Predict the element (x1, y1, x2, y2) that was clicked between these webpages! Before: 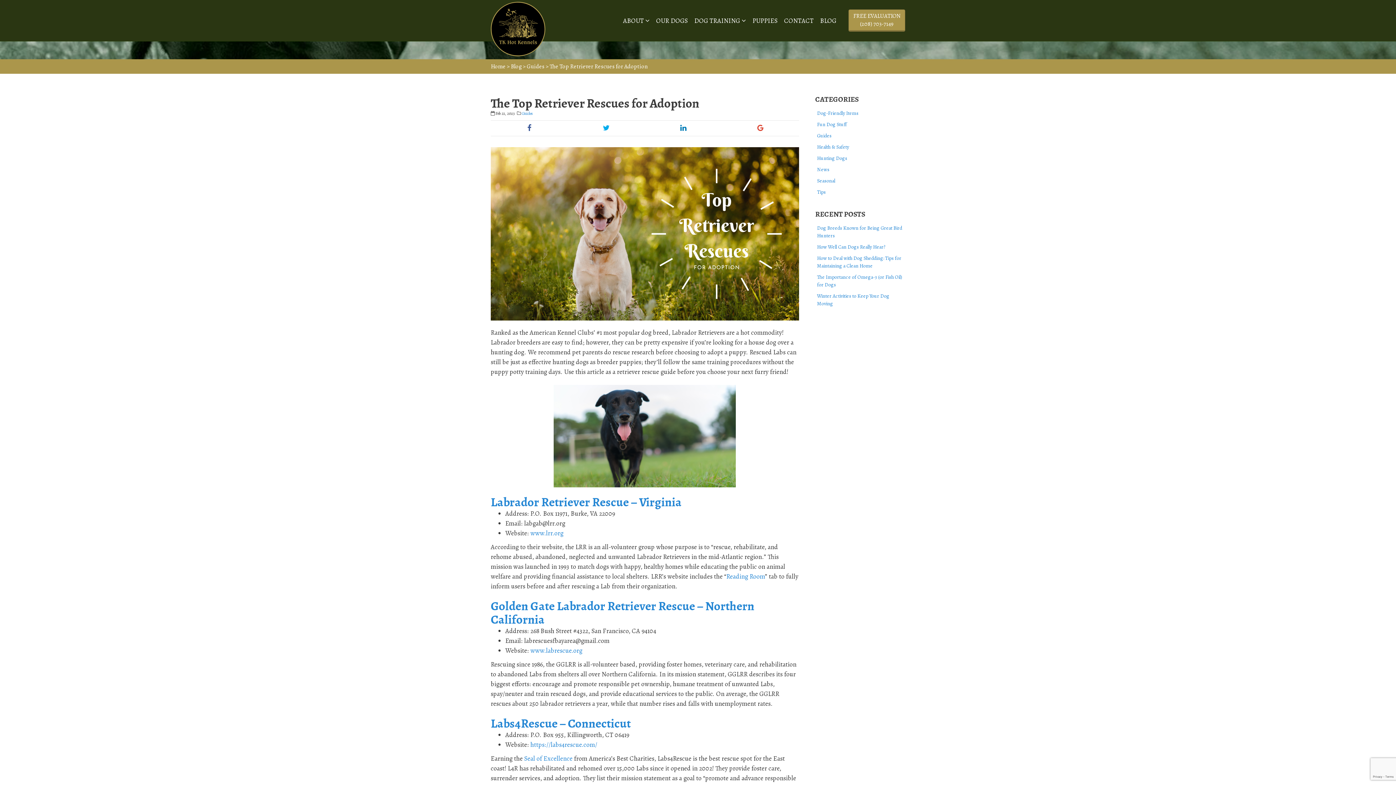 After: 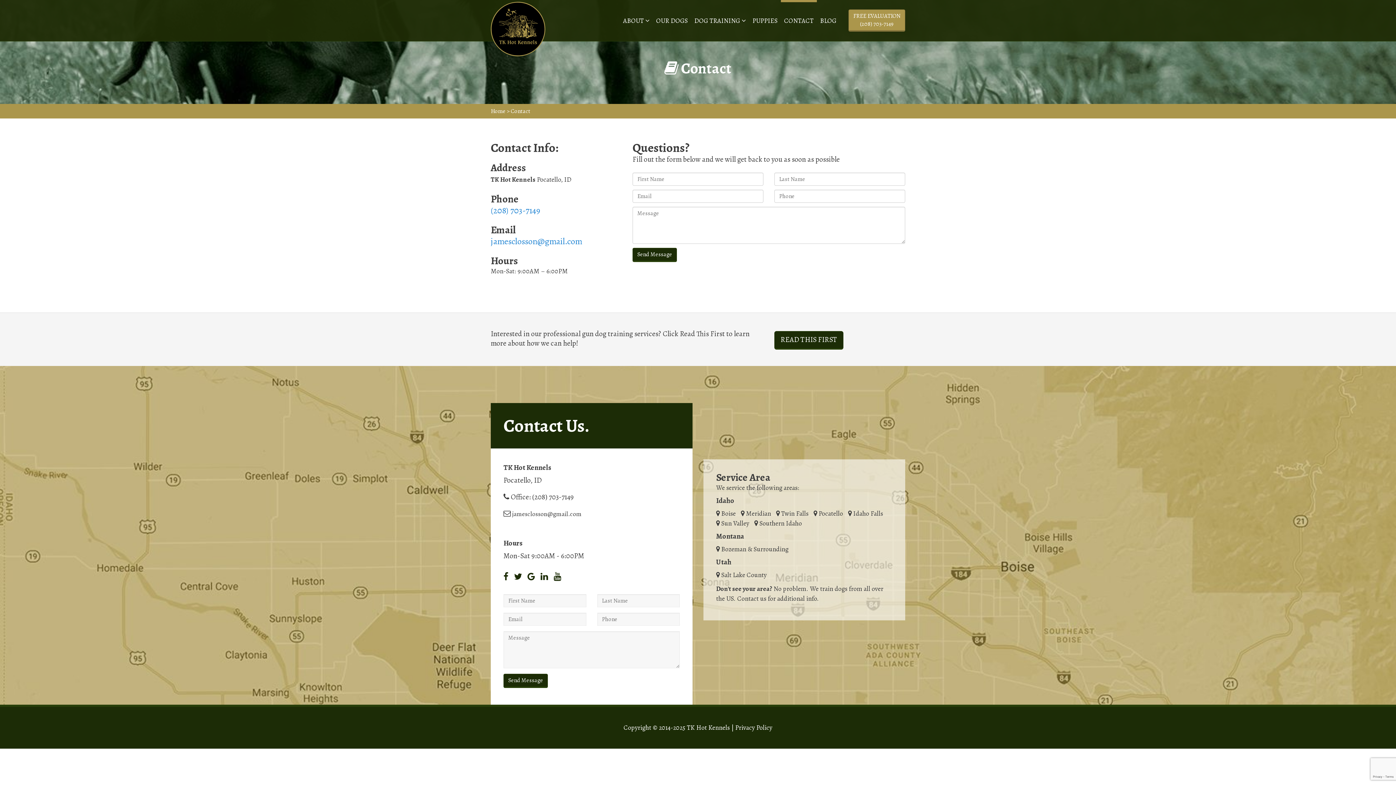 Action: label: CONTACT bbox: (781, 0, 817, 41)